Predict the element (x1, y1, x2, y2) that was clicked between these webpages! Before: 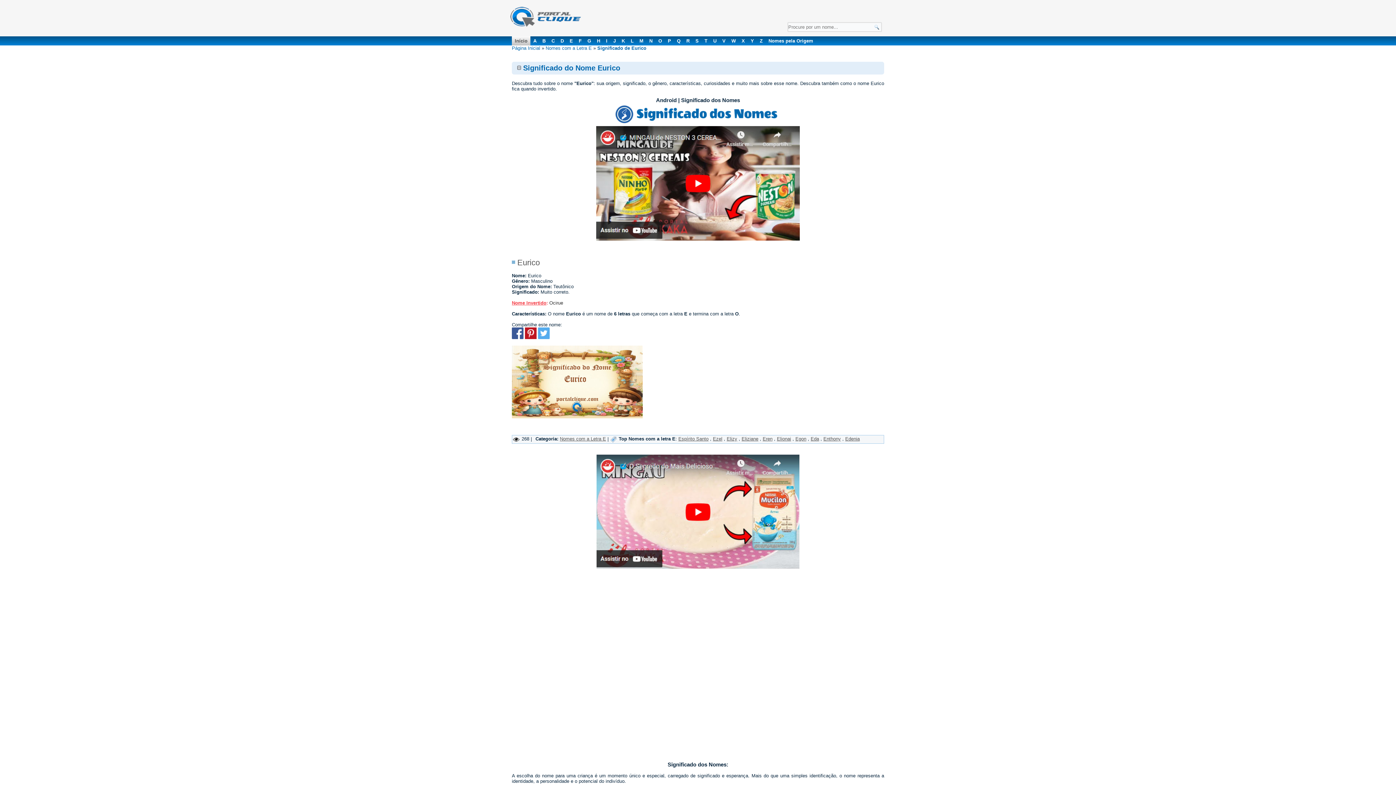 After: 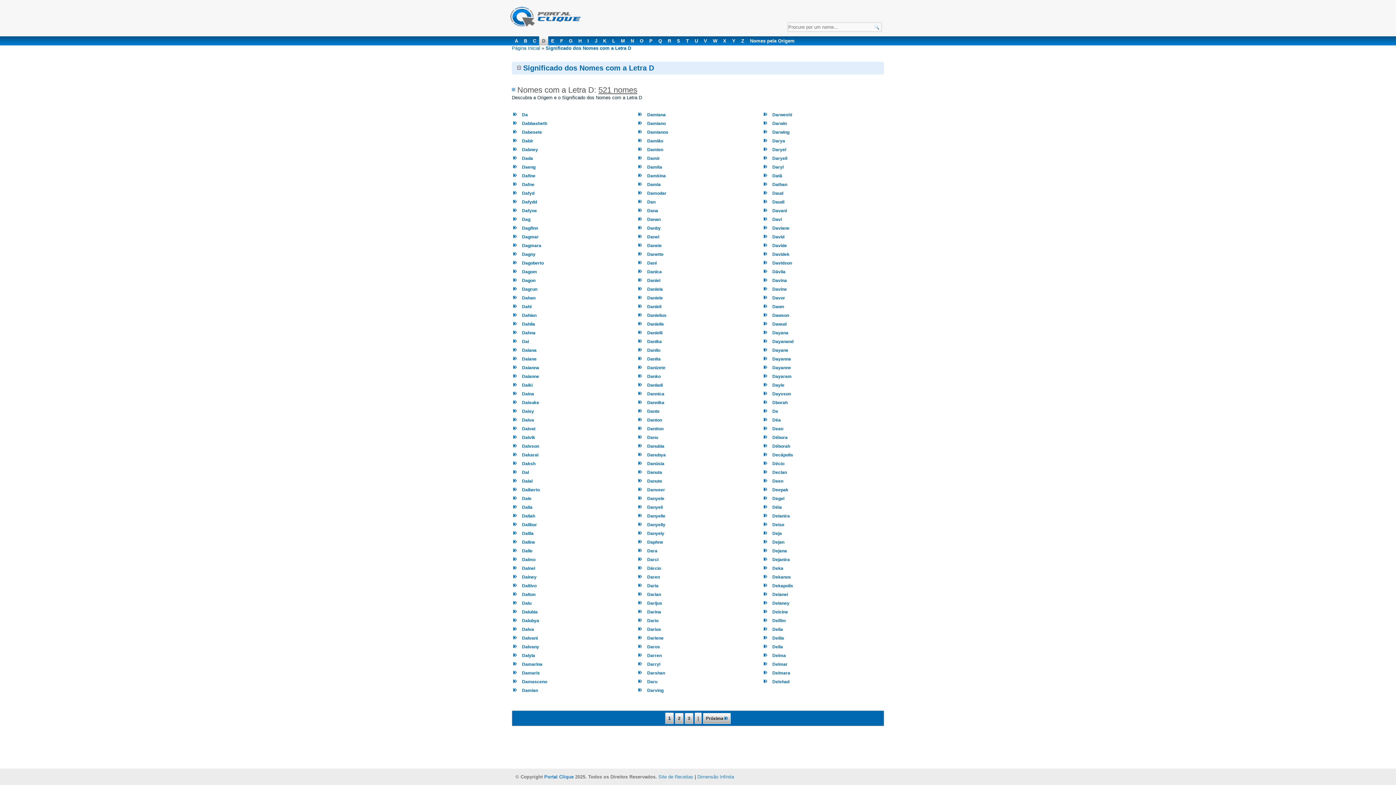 Action: bbox: (557, 36, 566, 45) label: D